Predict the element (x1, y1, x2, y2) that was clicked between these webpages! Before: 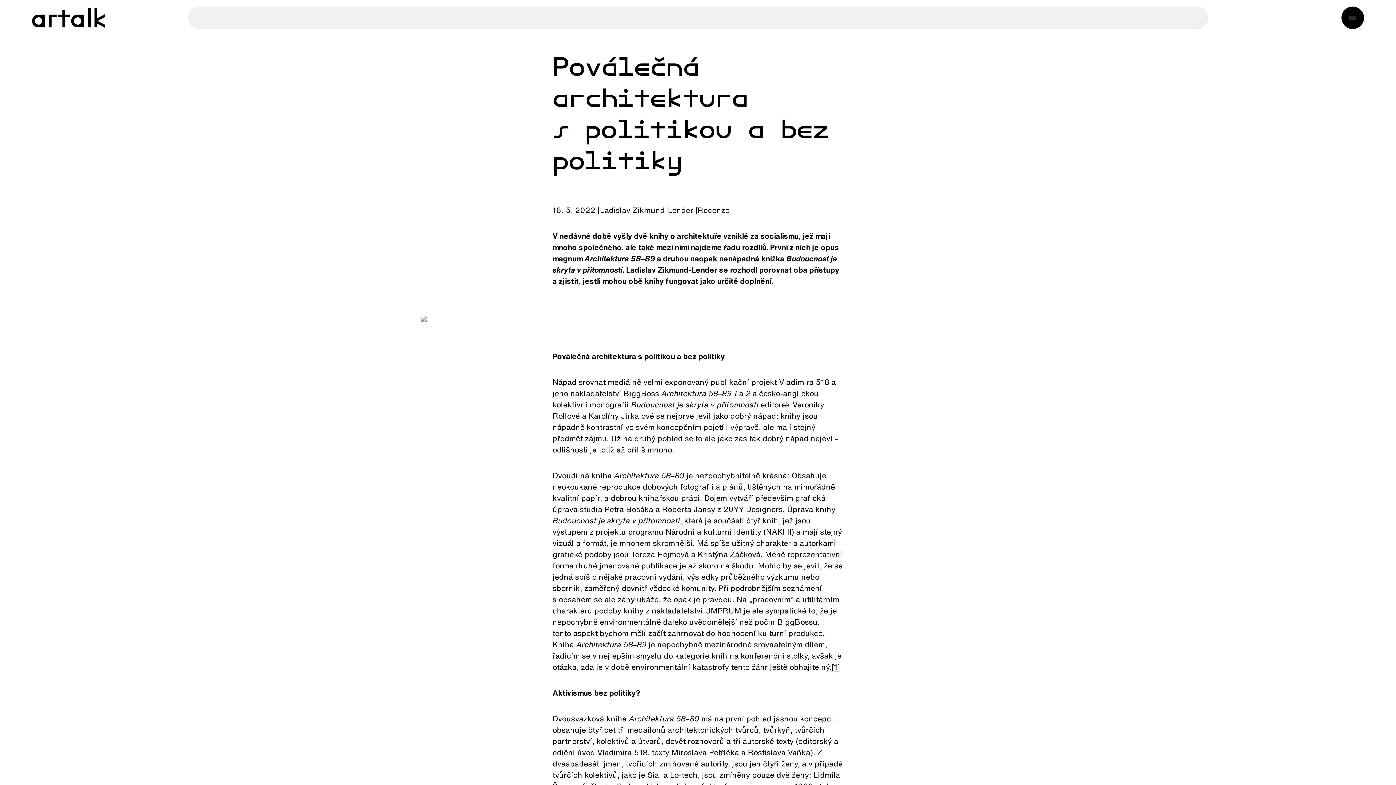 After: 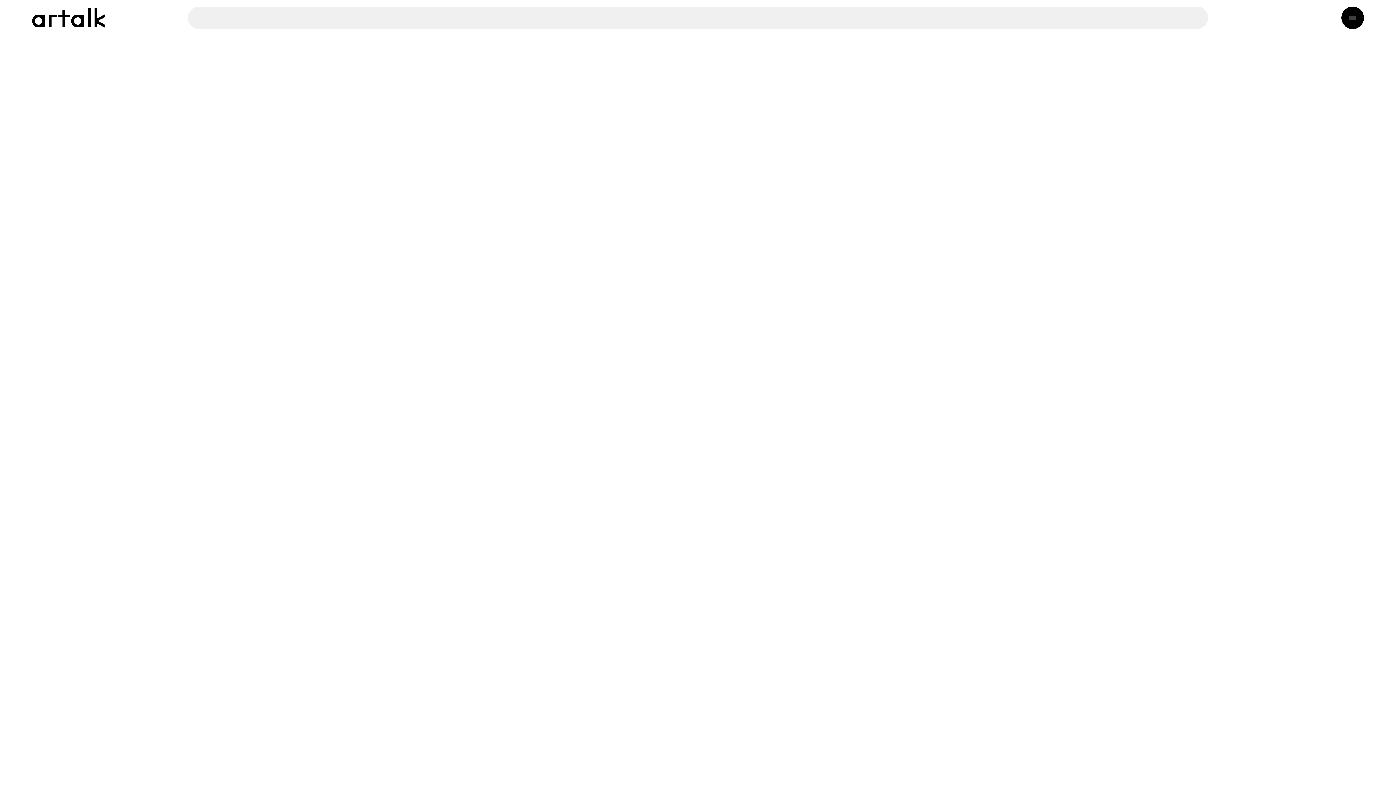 Action: bbox: (697, 204, 729, 215) label: Recenze